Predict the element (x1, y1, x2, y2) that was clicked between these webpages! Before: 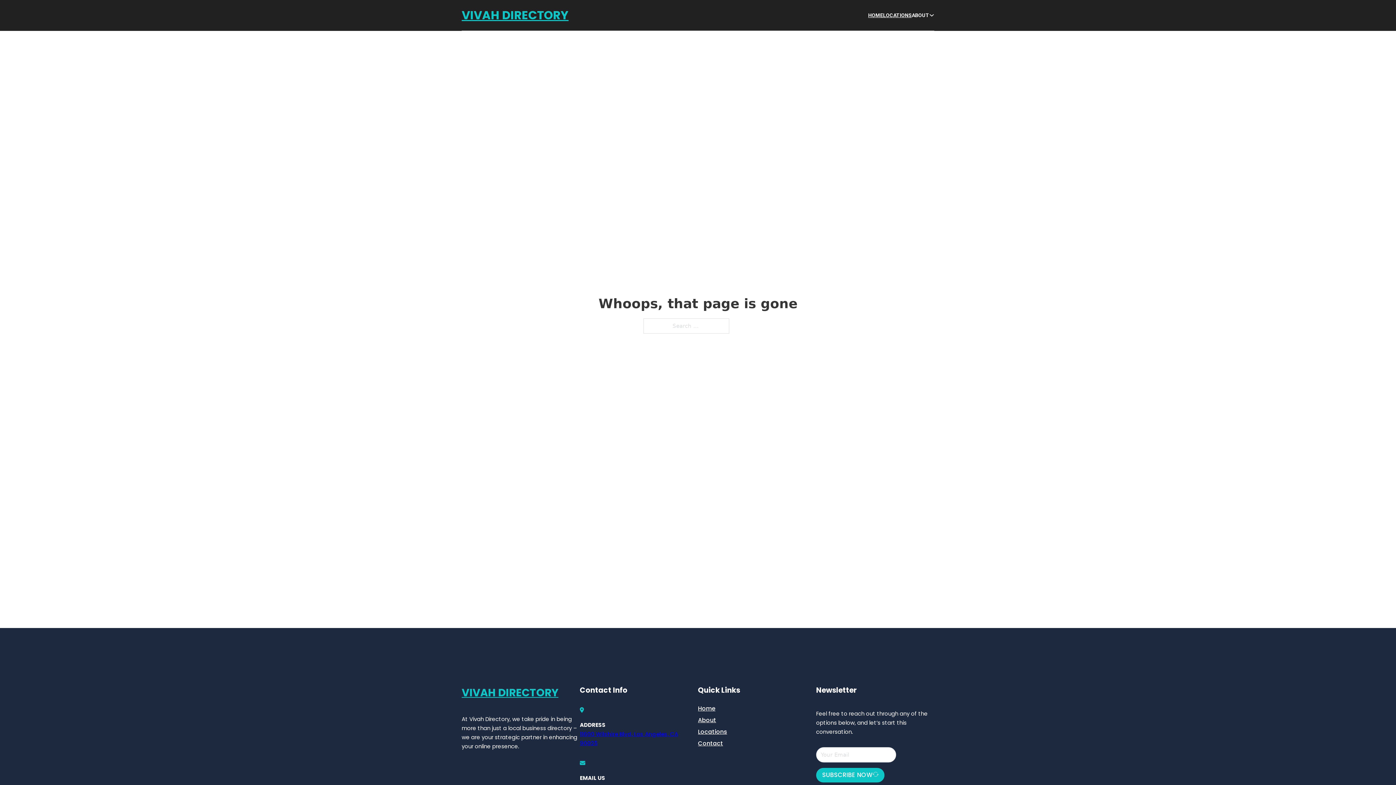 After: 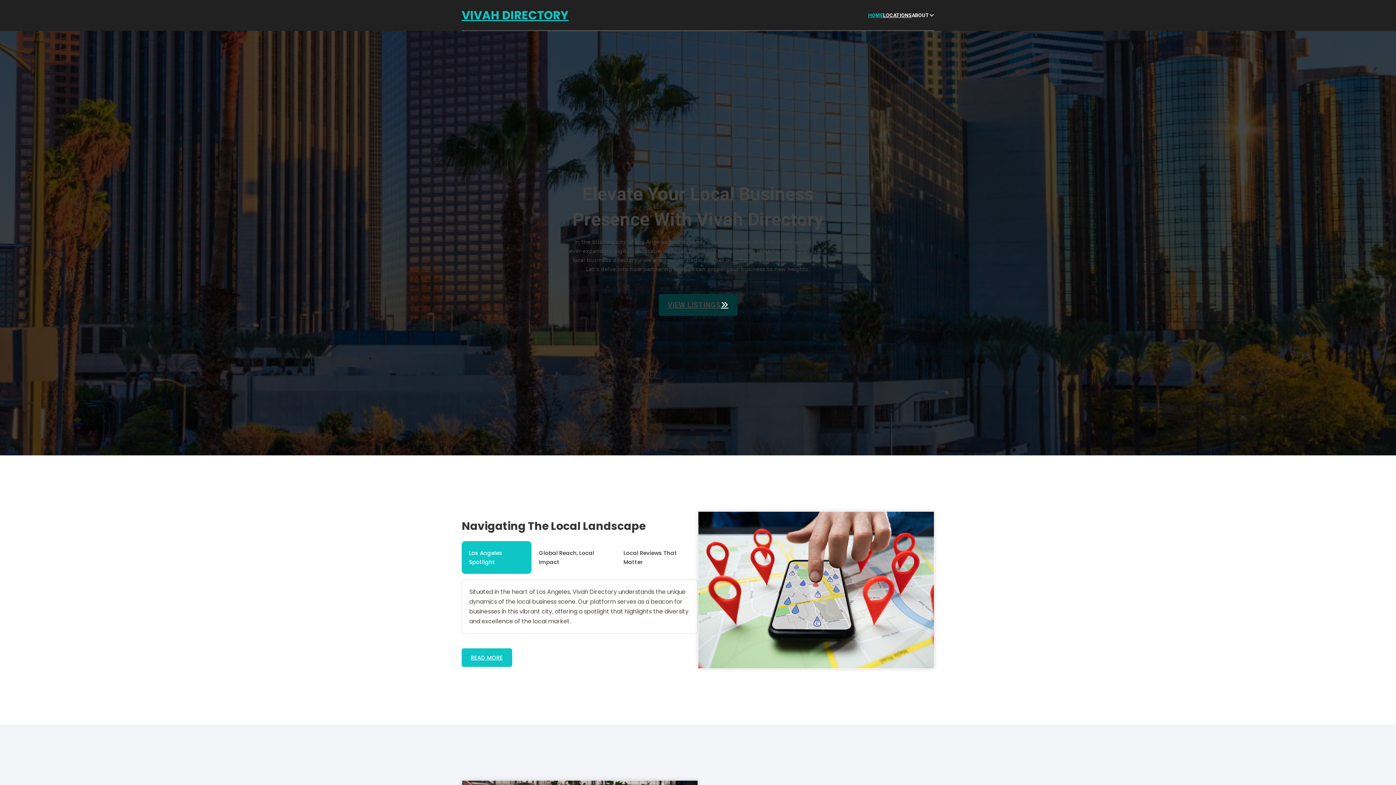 Action: label: HOME bbox: (868, 11, 883, 19)